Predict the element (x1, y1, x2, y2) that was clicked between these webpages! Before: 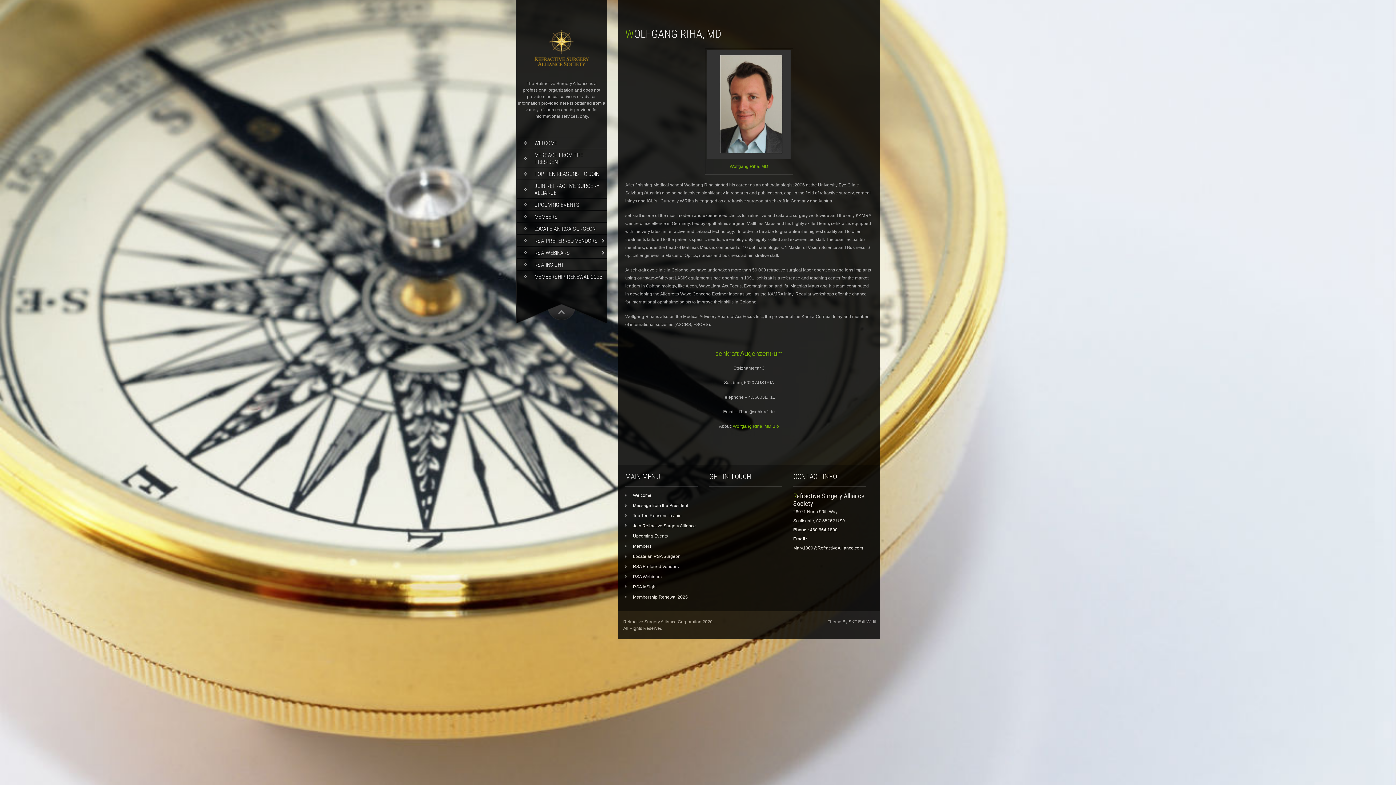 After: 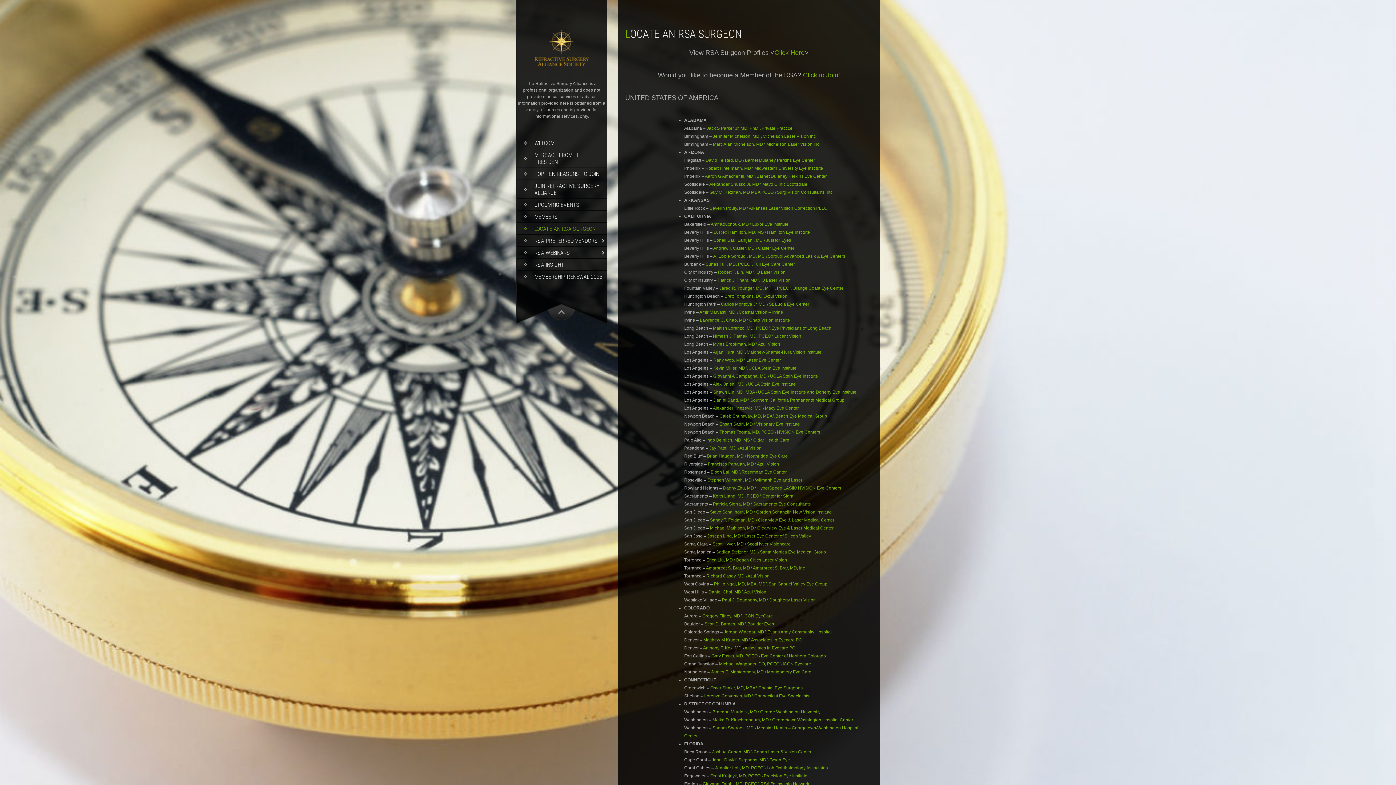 Action: label: Locate an RSA Surgeon bbox: (625, 554, 680, 559)